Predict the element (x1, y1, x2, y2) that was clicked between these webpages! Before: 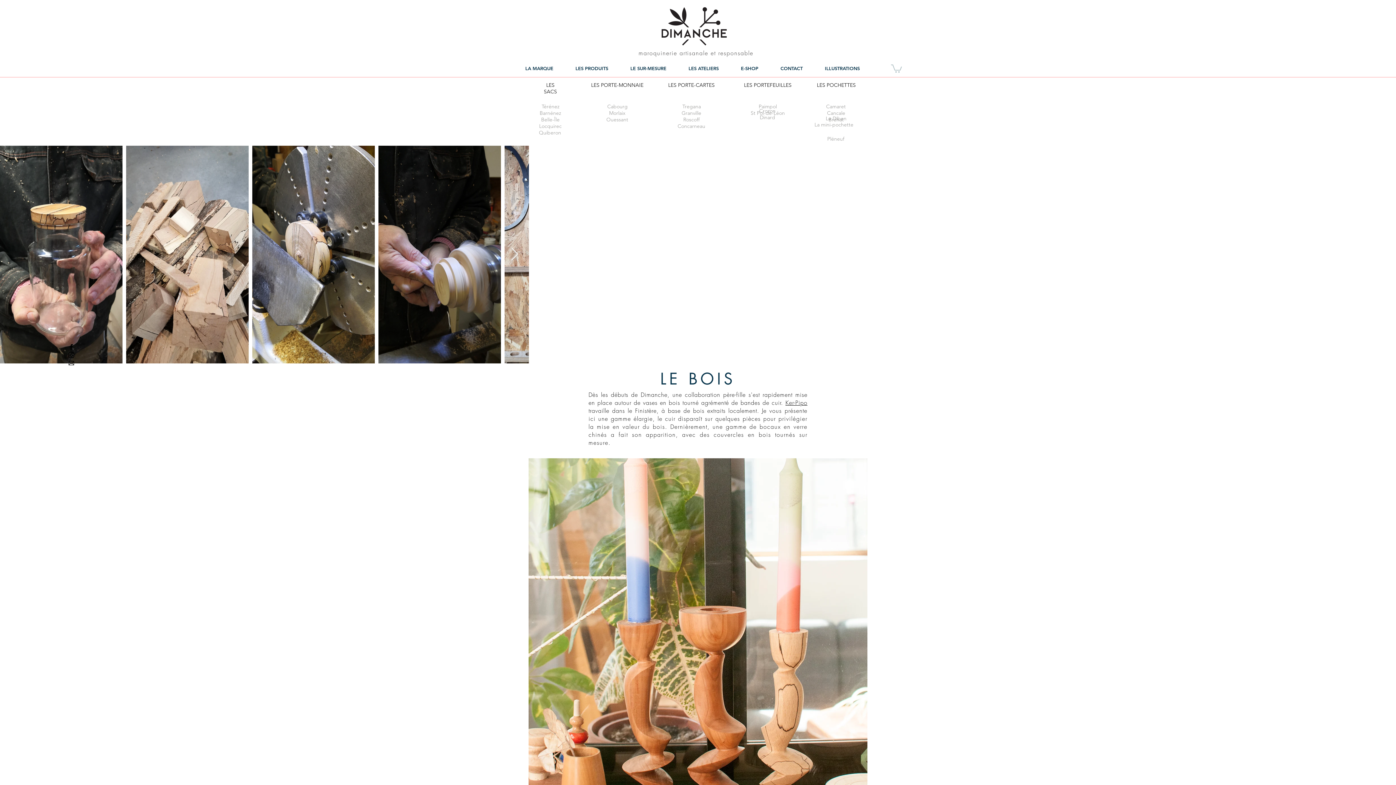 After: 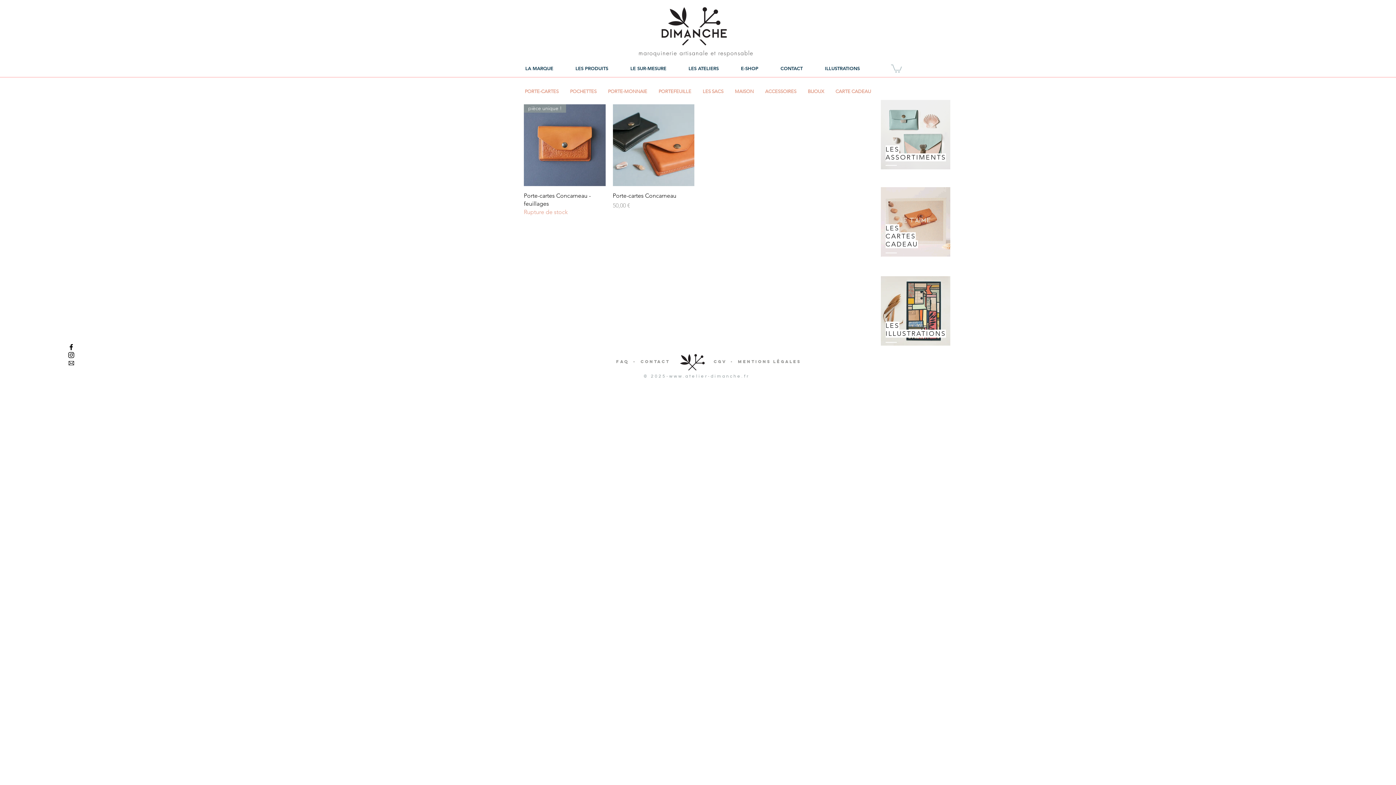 Action: bbox: (677, 122, 705, 129) label: Concarneau